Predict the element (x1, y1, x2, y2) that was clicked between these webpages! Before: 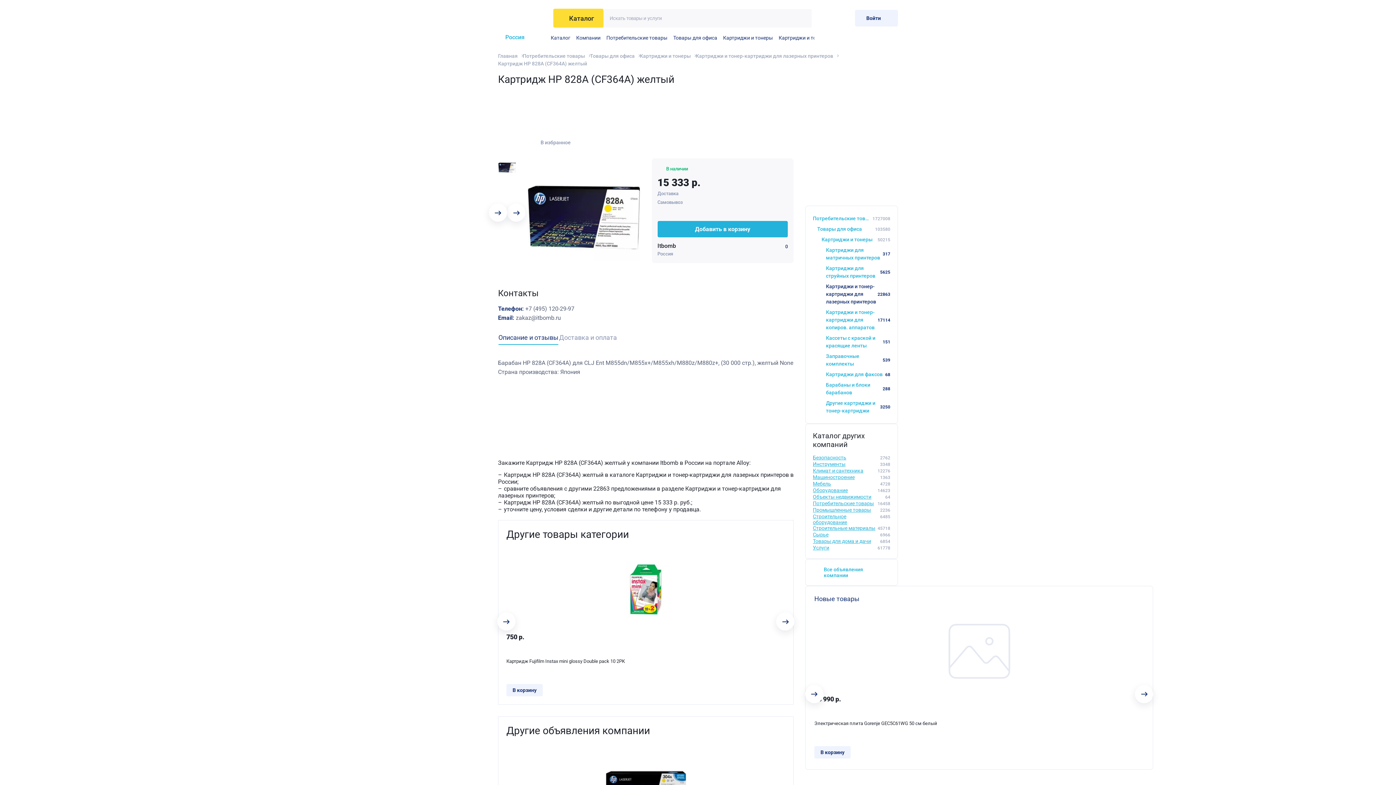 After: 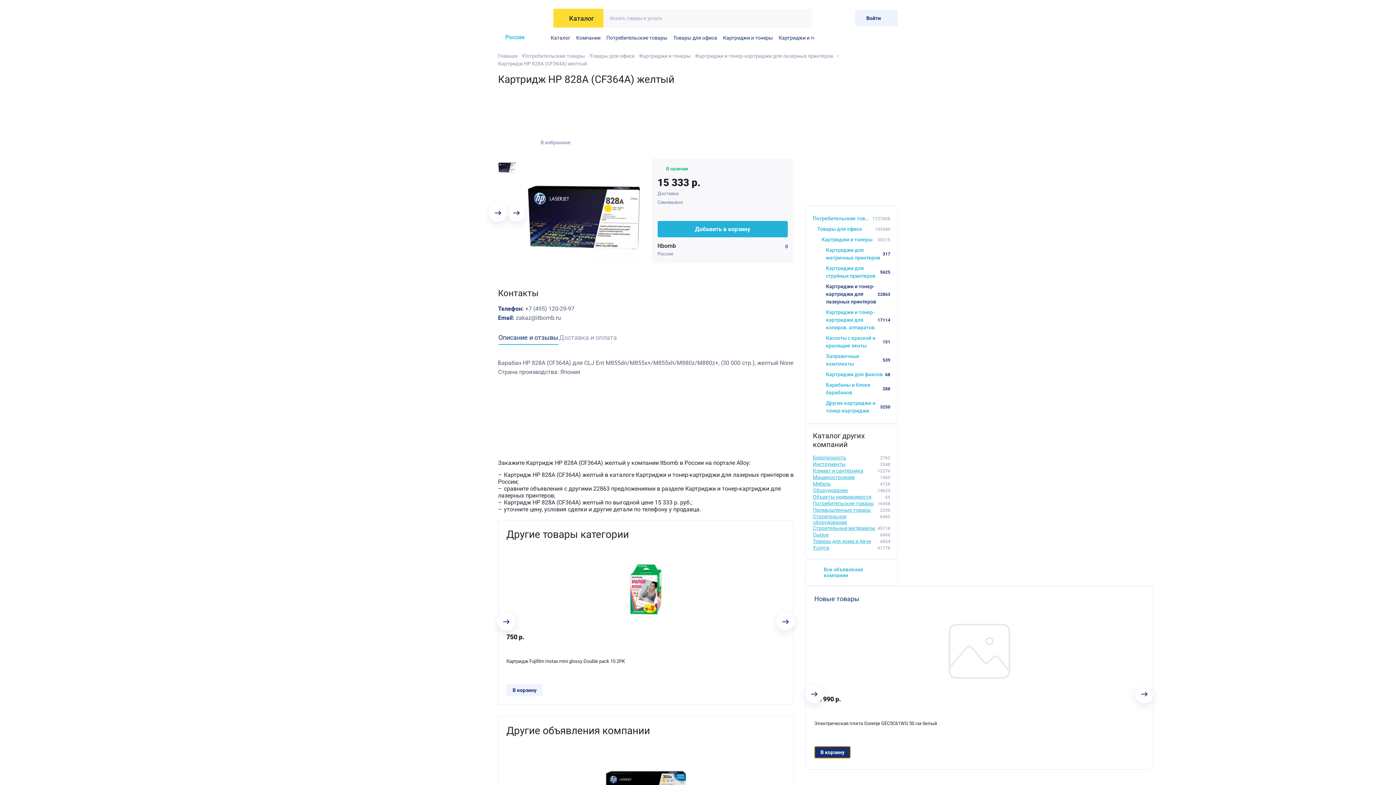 Action: label: В корзину bbox: (814, 746, 850, 758)